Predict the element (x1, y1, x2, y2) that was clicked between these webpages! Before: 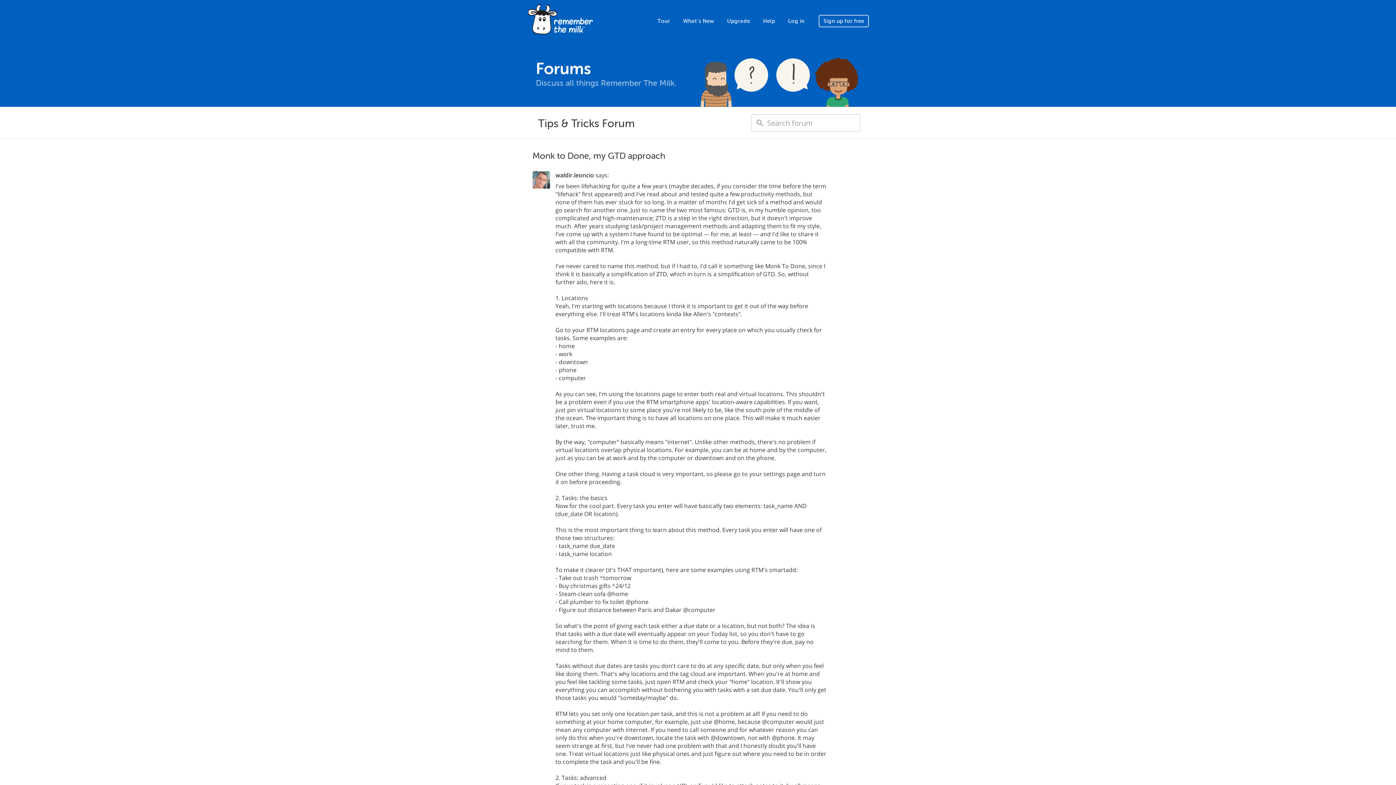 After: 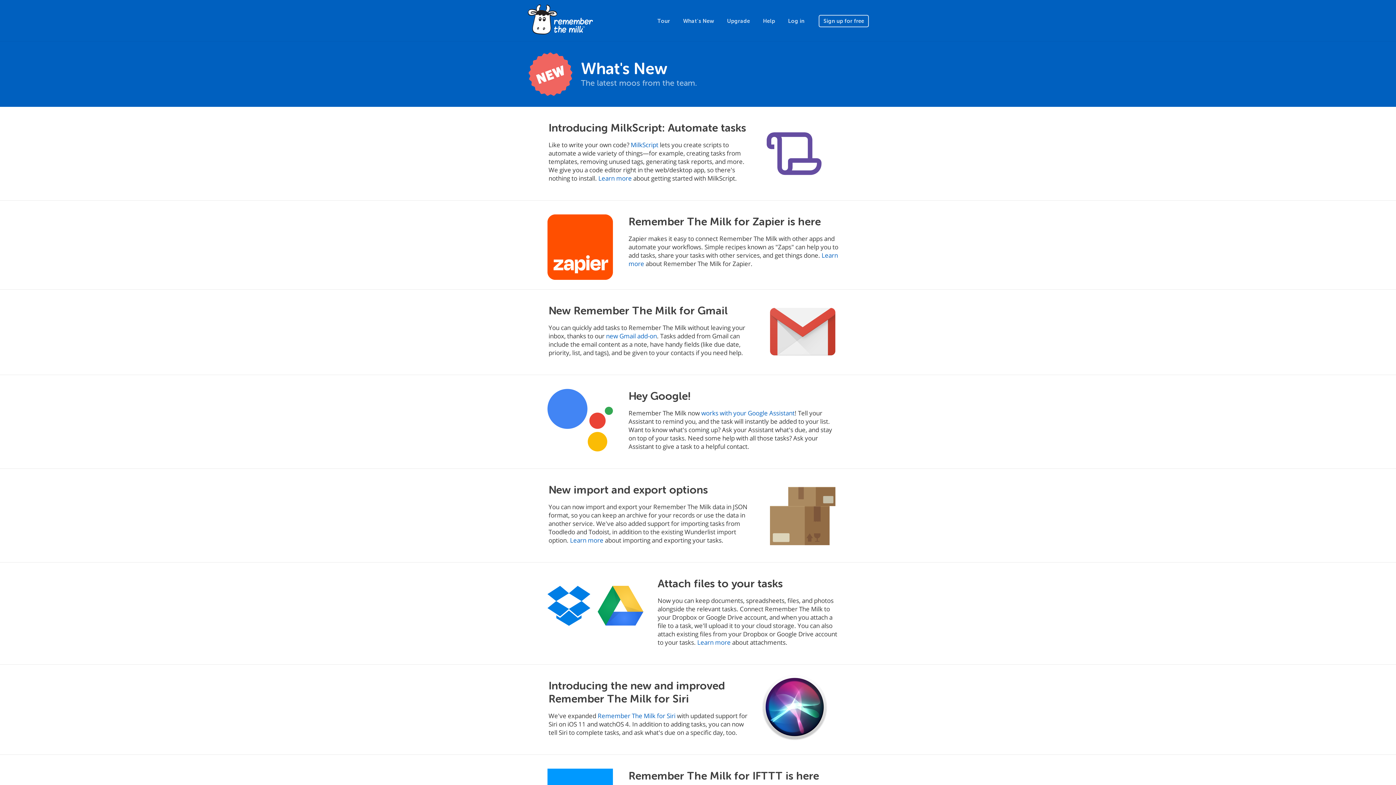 Action: bbox: (676, 15, 720, 26) label: What's New